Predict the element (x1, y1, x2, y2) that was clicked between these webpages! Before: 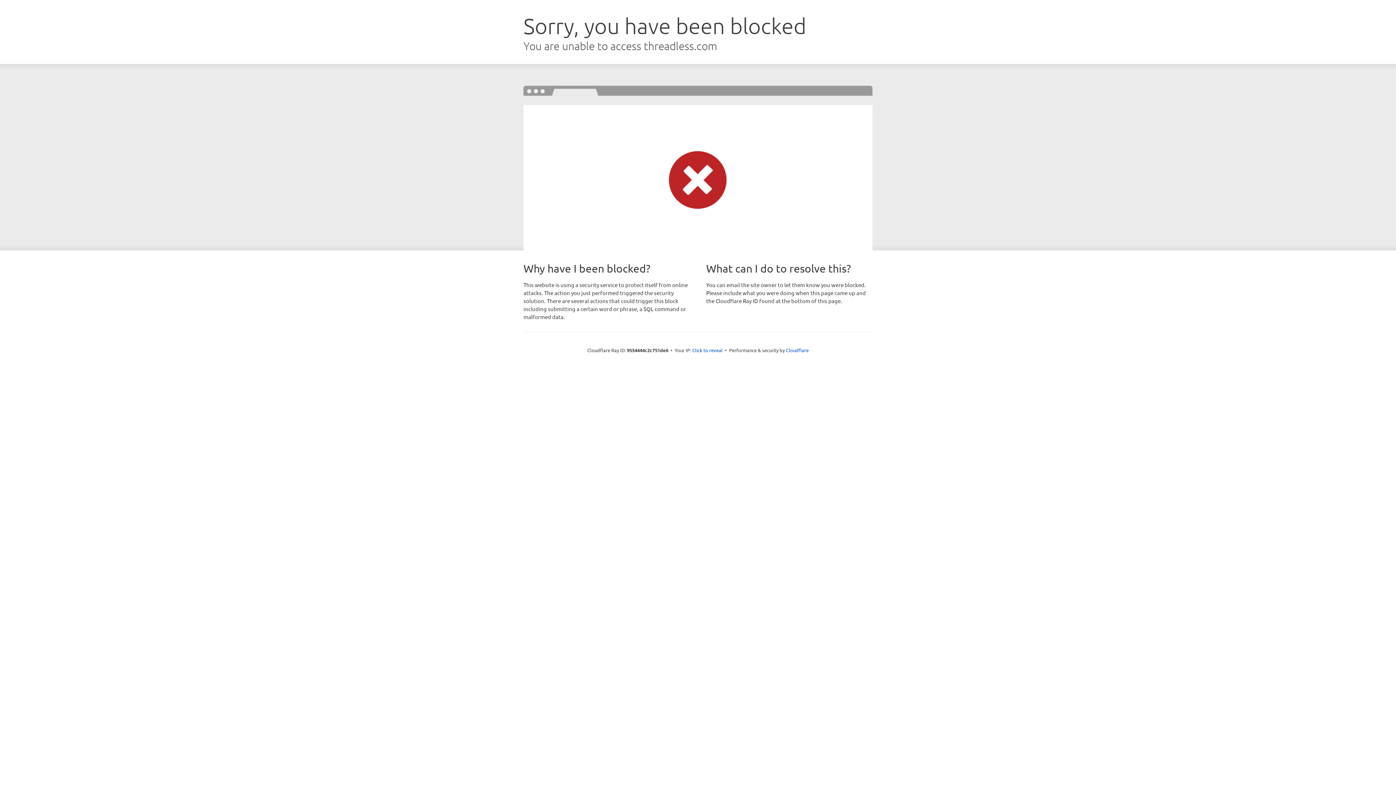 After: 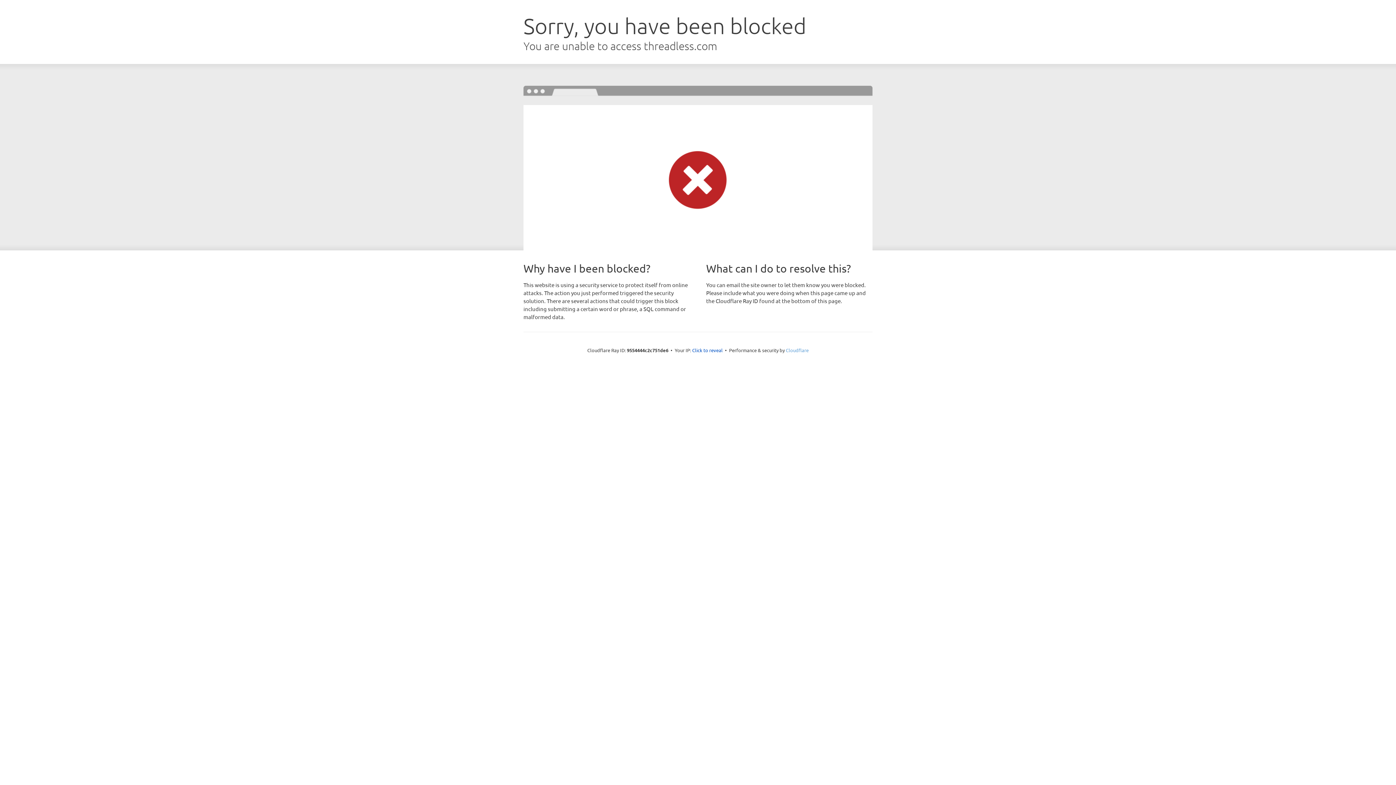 Action: label: Cloudflare bbox: (786, 347, 808, 353)